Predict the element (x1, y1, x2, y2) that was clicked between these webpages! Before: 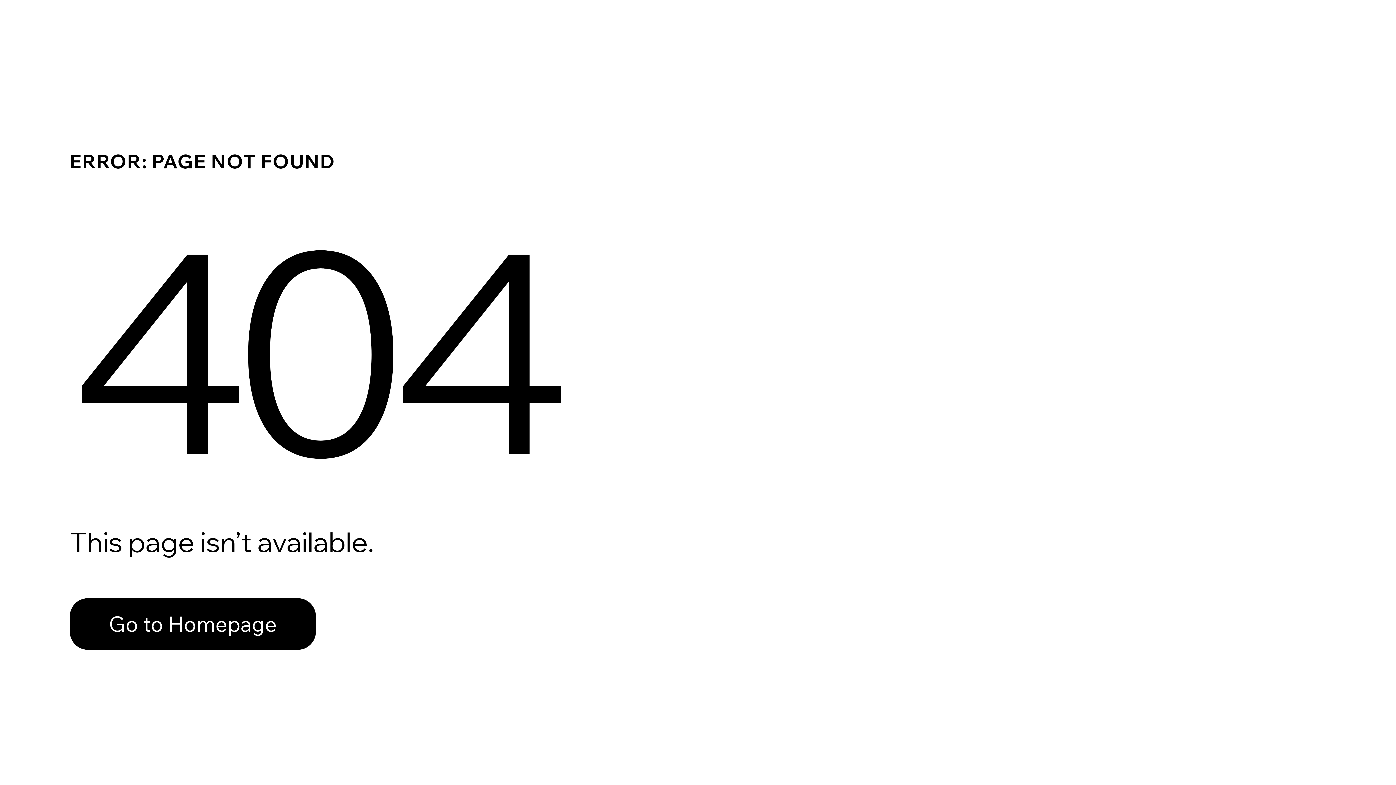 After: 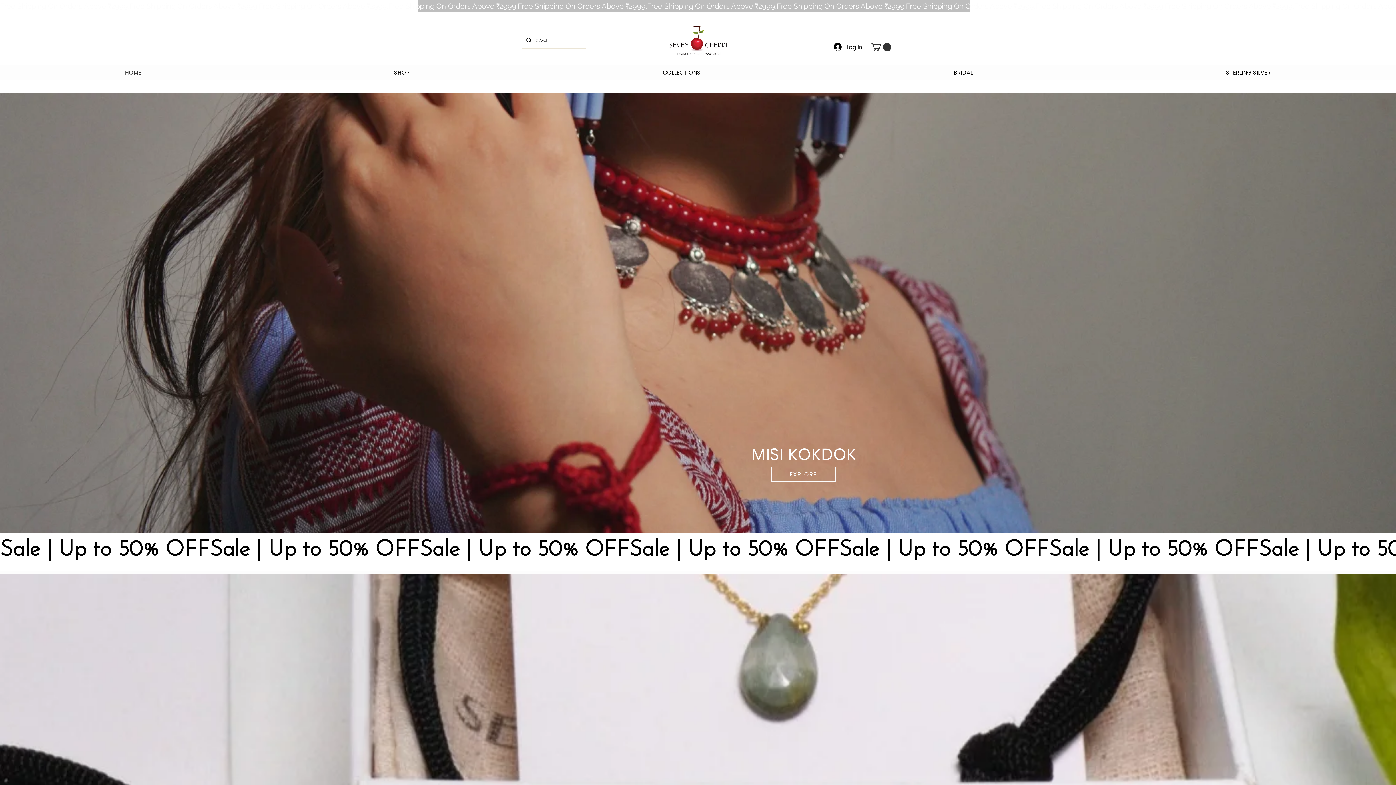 Action: label: Go to Homepage bbox: (69, 598, 316, 650)